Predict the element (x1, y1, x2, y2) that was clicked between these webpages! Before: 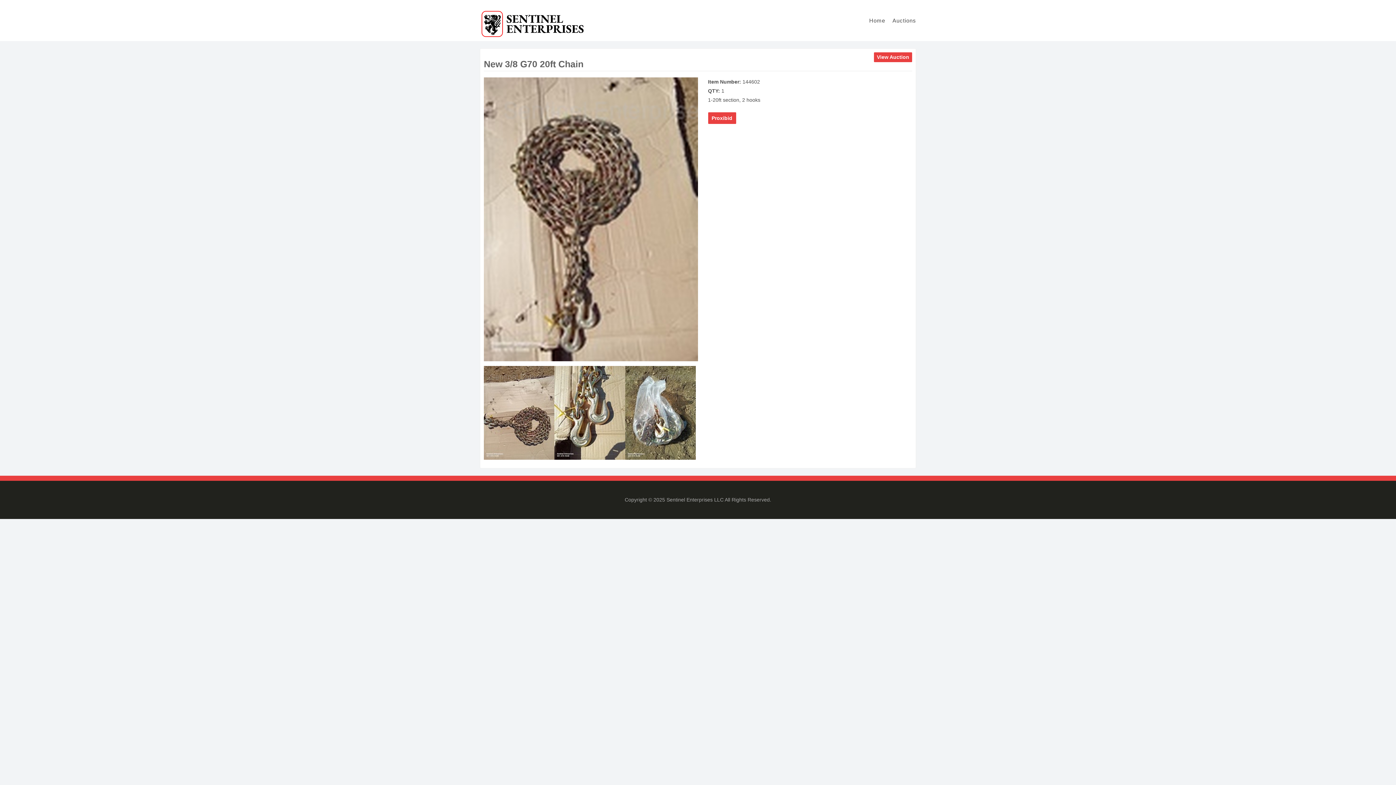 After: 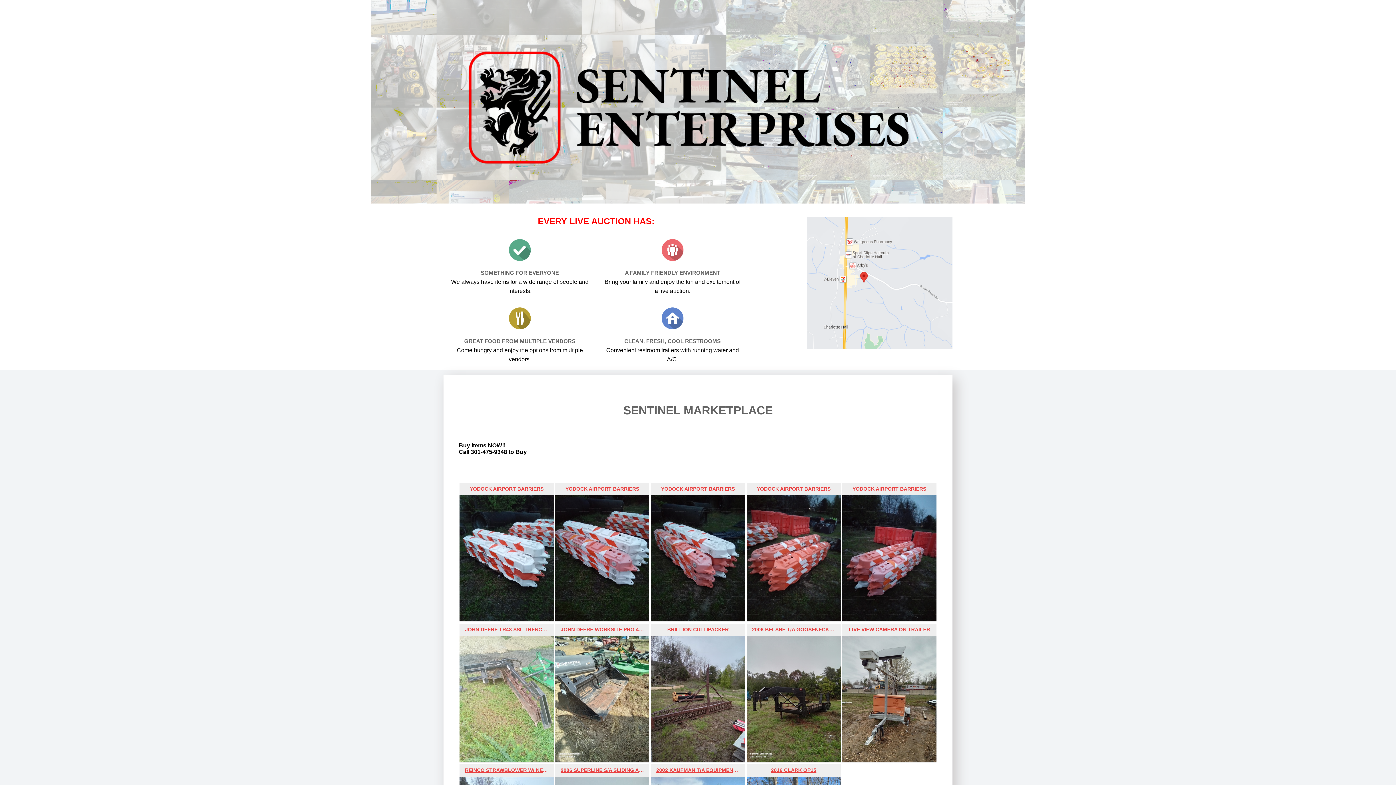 Action: bbox: (480, 33, 585, 39)